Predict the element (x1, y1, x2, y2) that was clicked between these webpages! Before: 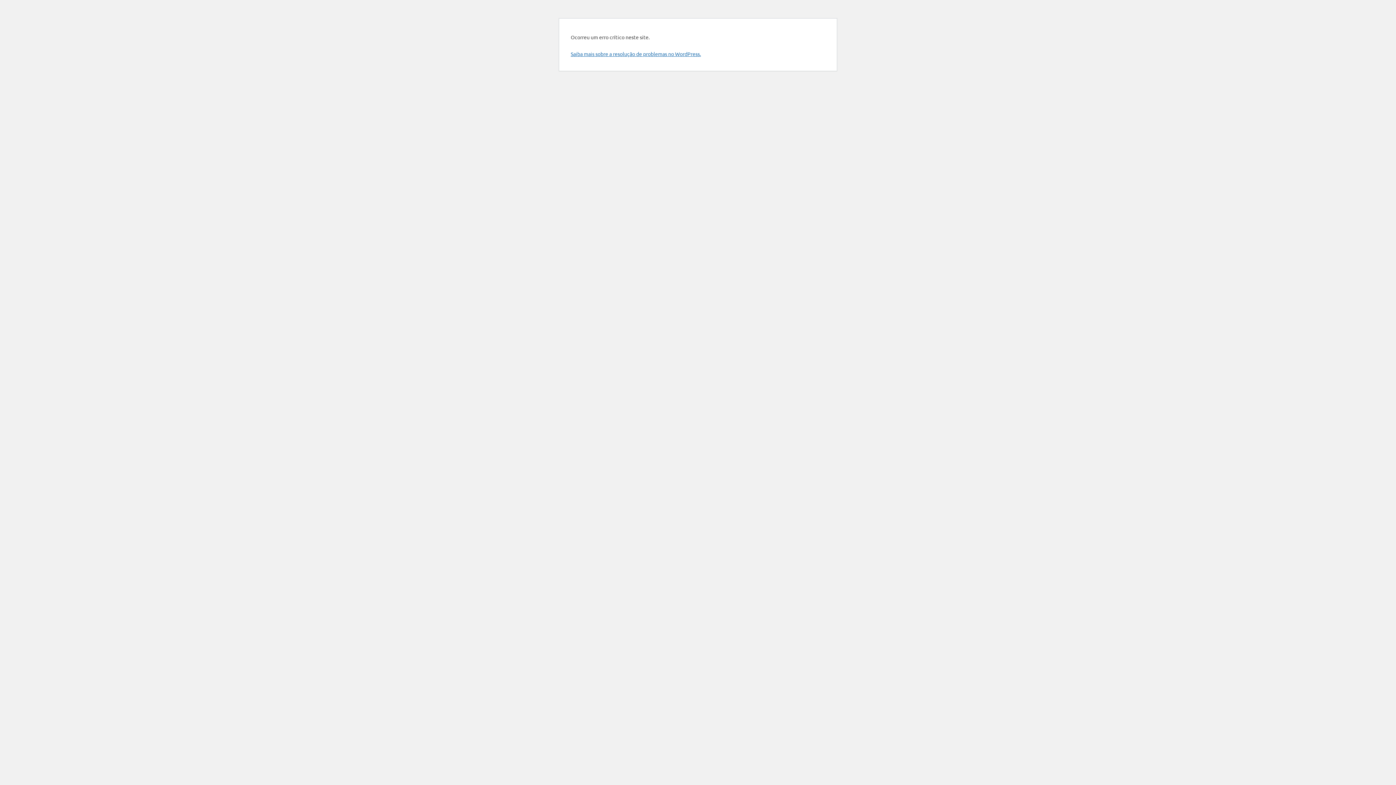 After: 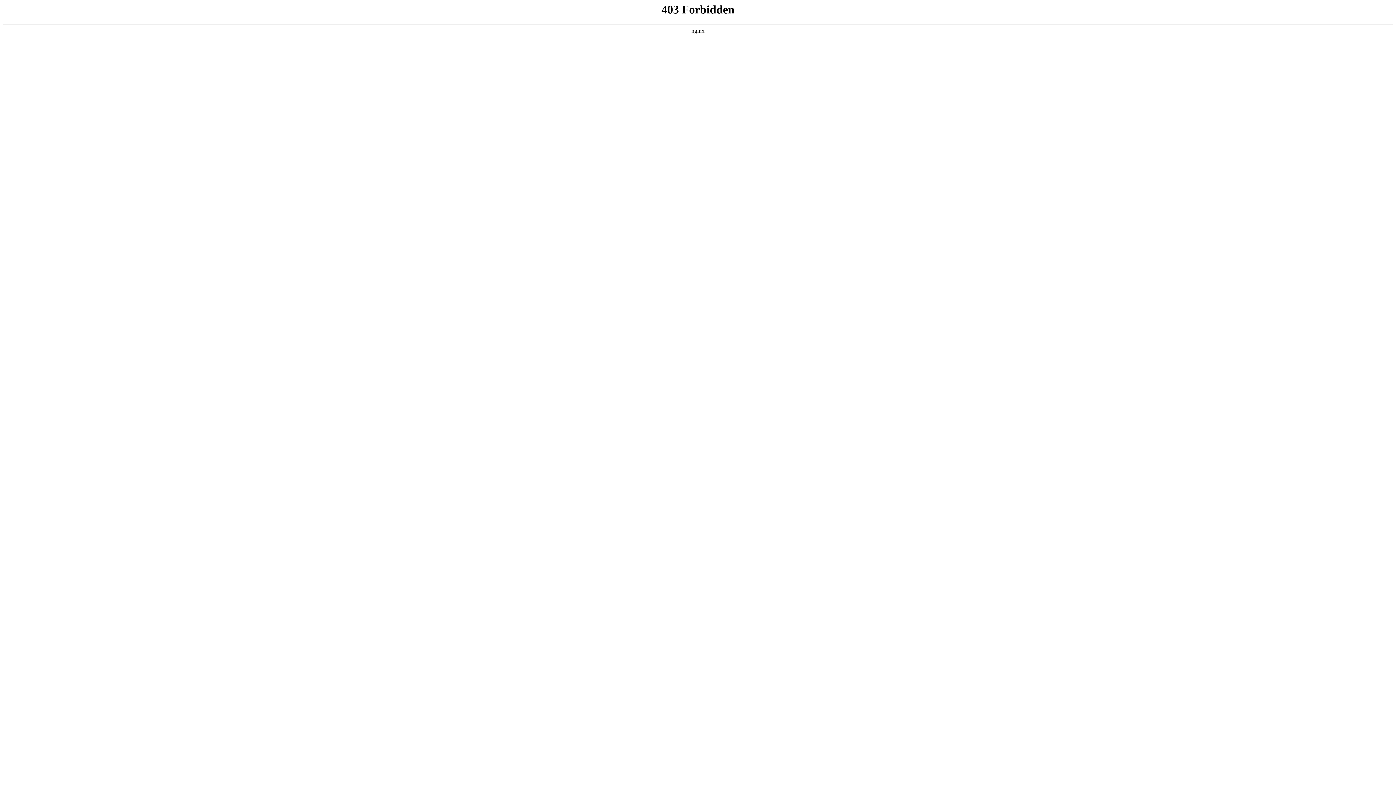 Action: bbox: (570, 50, 701, 57) label: Saiba mais sobre a resolução de problemas no WordPress.